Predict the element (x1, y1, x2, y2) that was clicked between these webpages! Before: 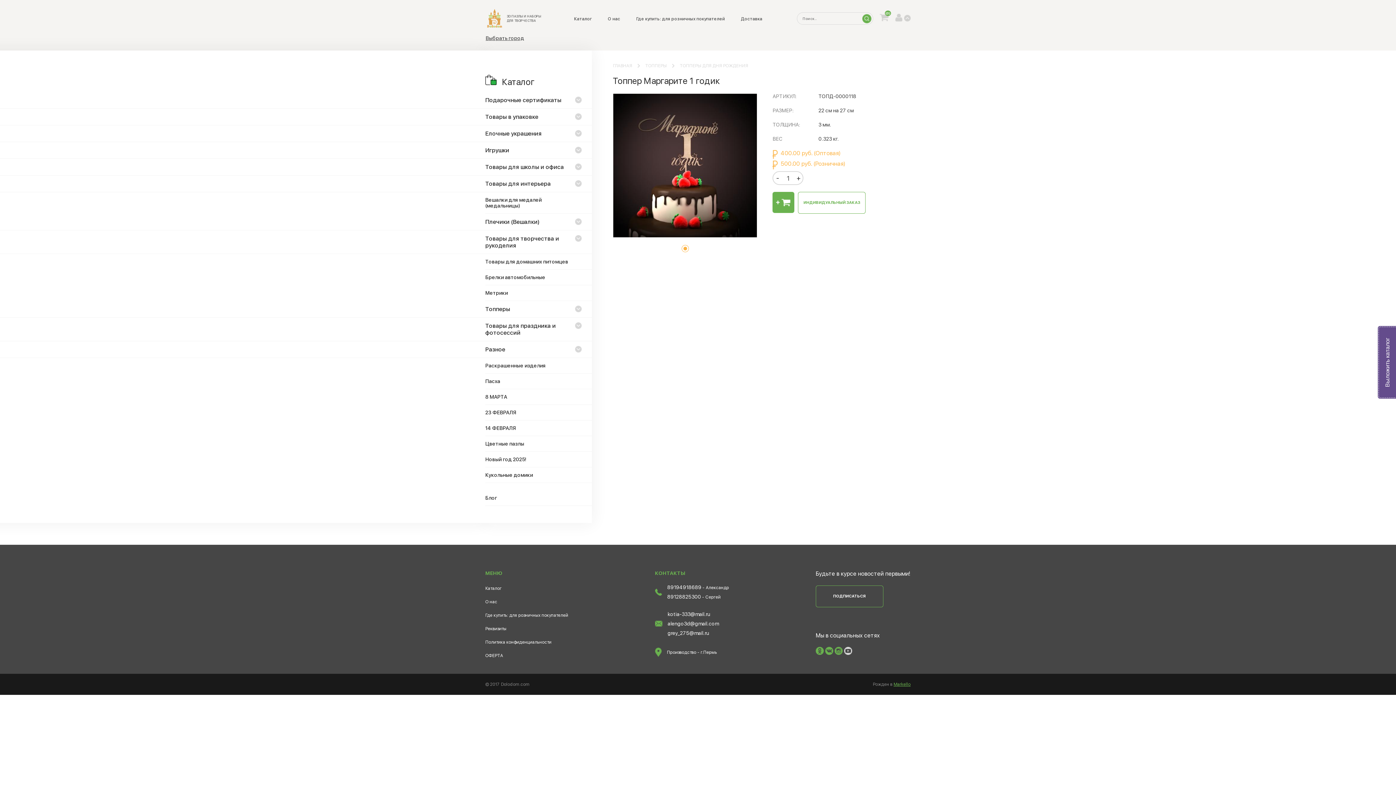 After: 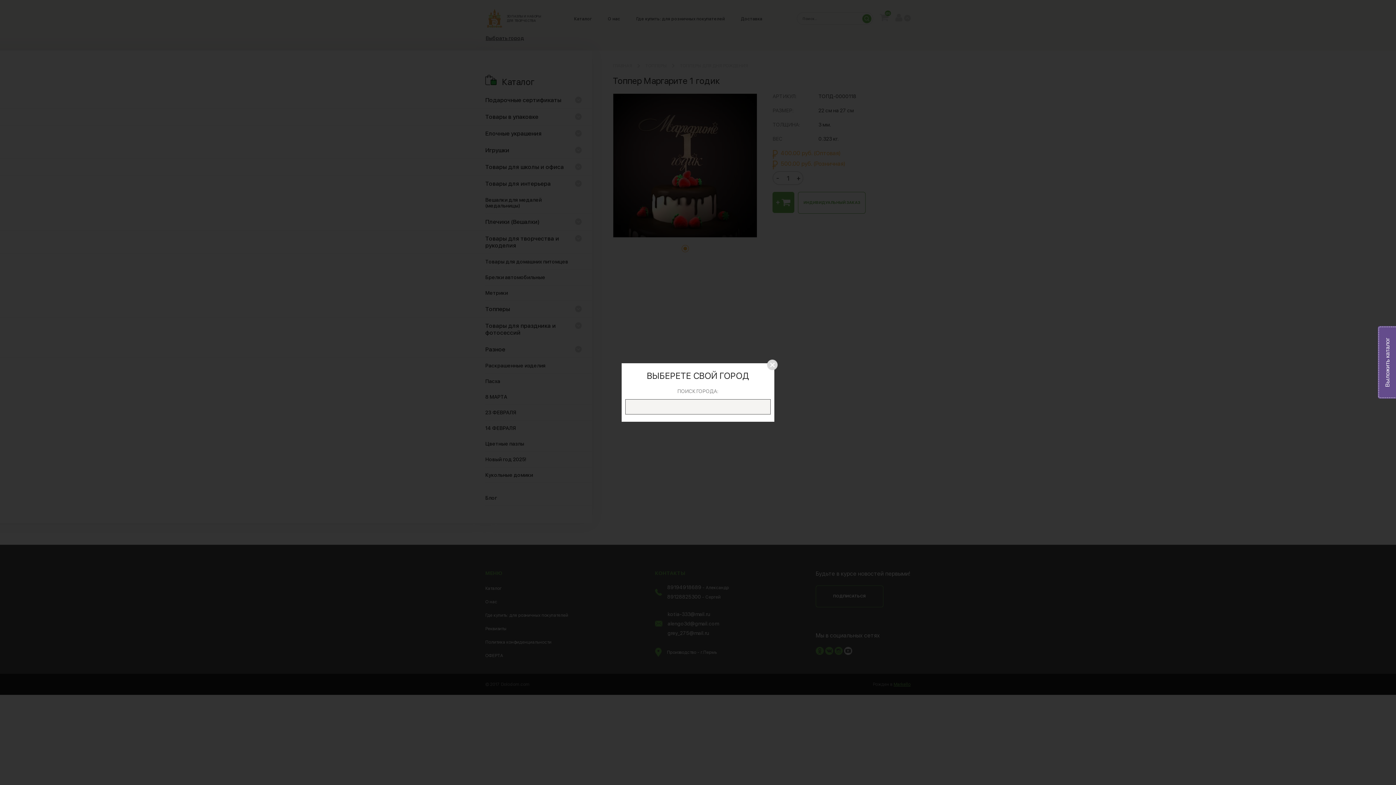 Action: bbox: (485, 34, 524, 41) label: Выбрать город